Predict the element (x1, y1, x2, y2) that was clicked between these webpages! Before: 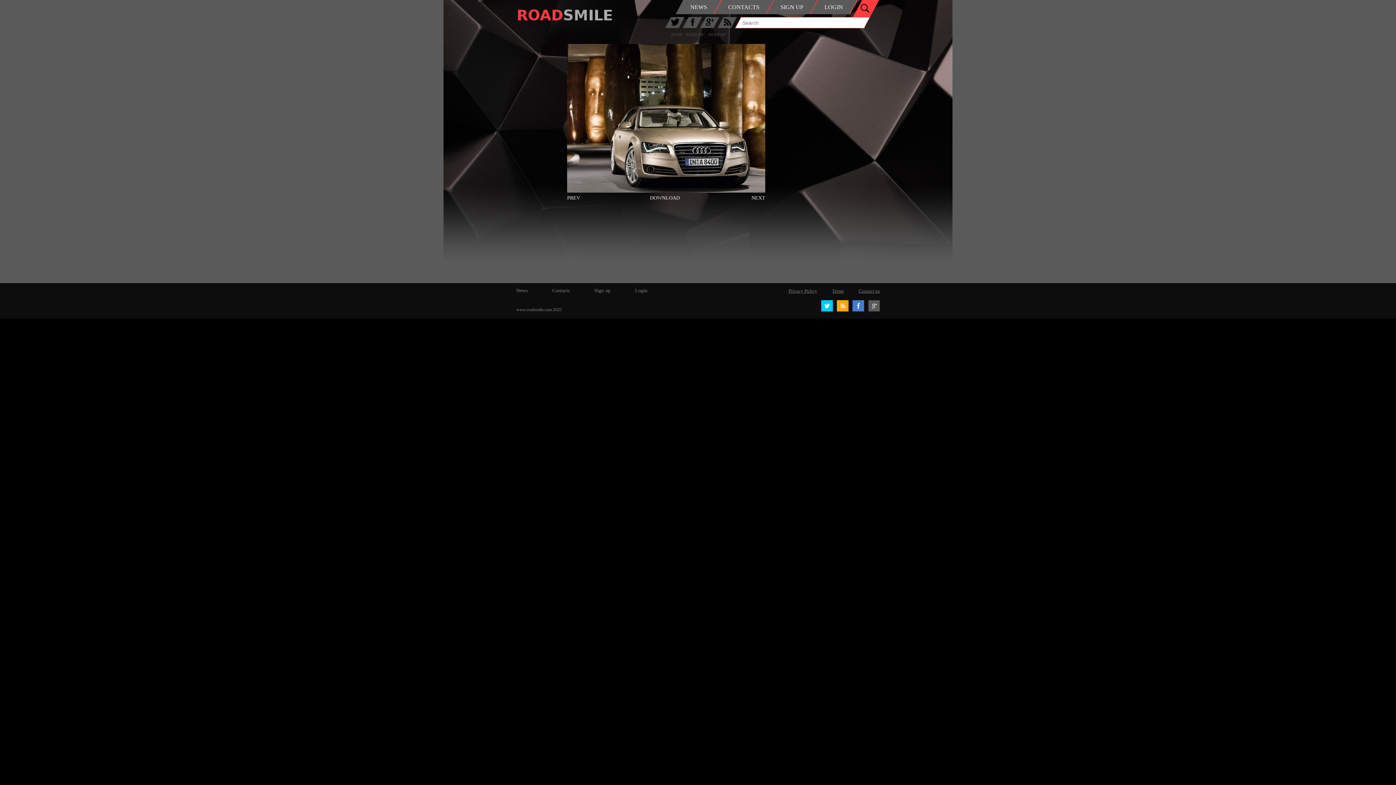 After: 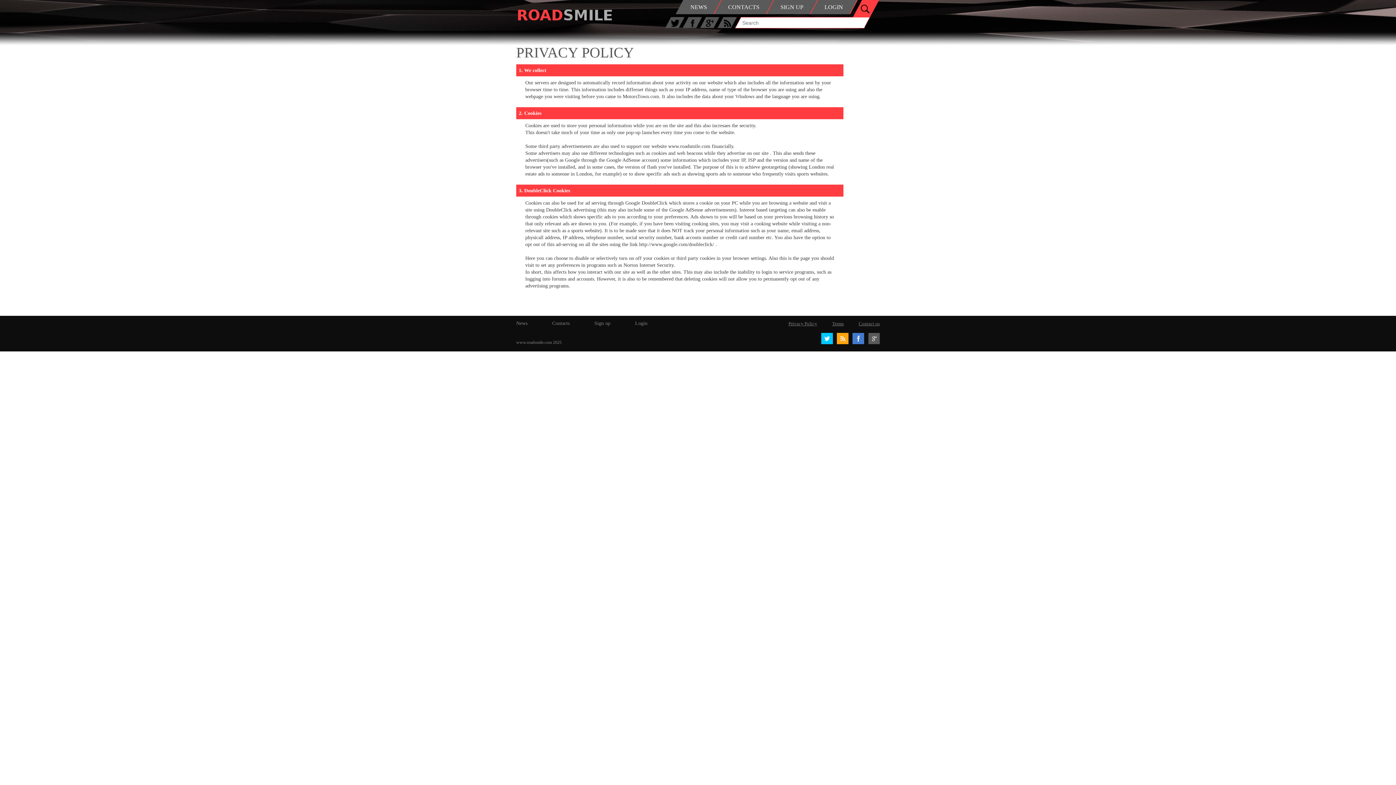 Action: label: Privacy Policy bbox: (788, 288, 817, 293)